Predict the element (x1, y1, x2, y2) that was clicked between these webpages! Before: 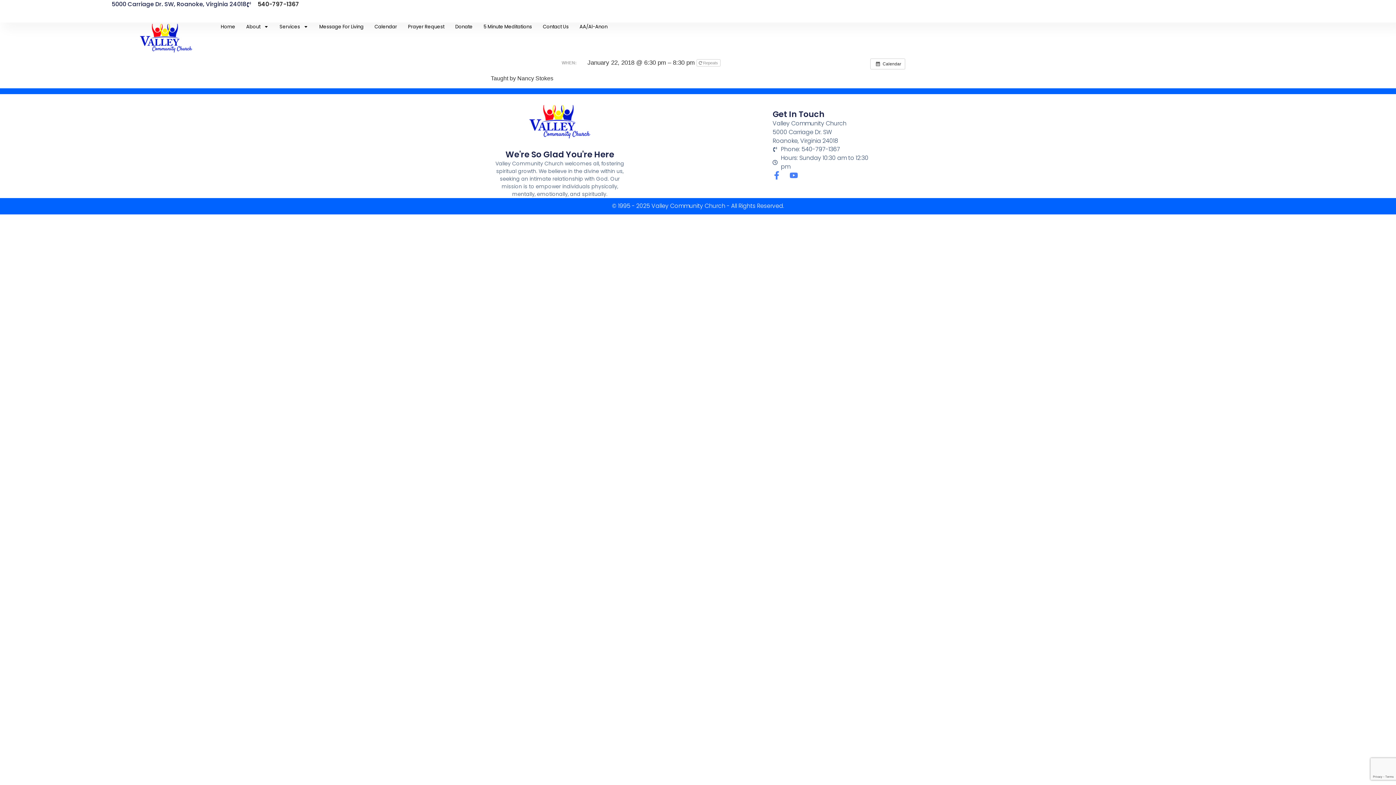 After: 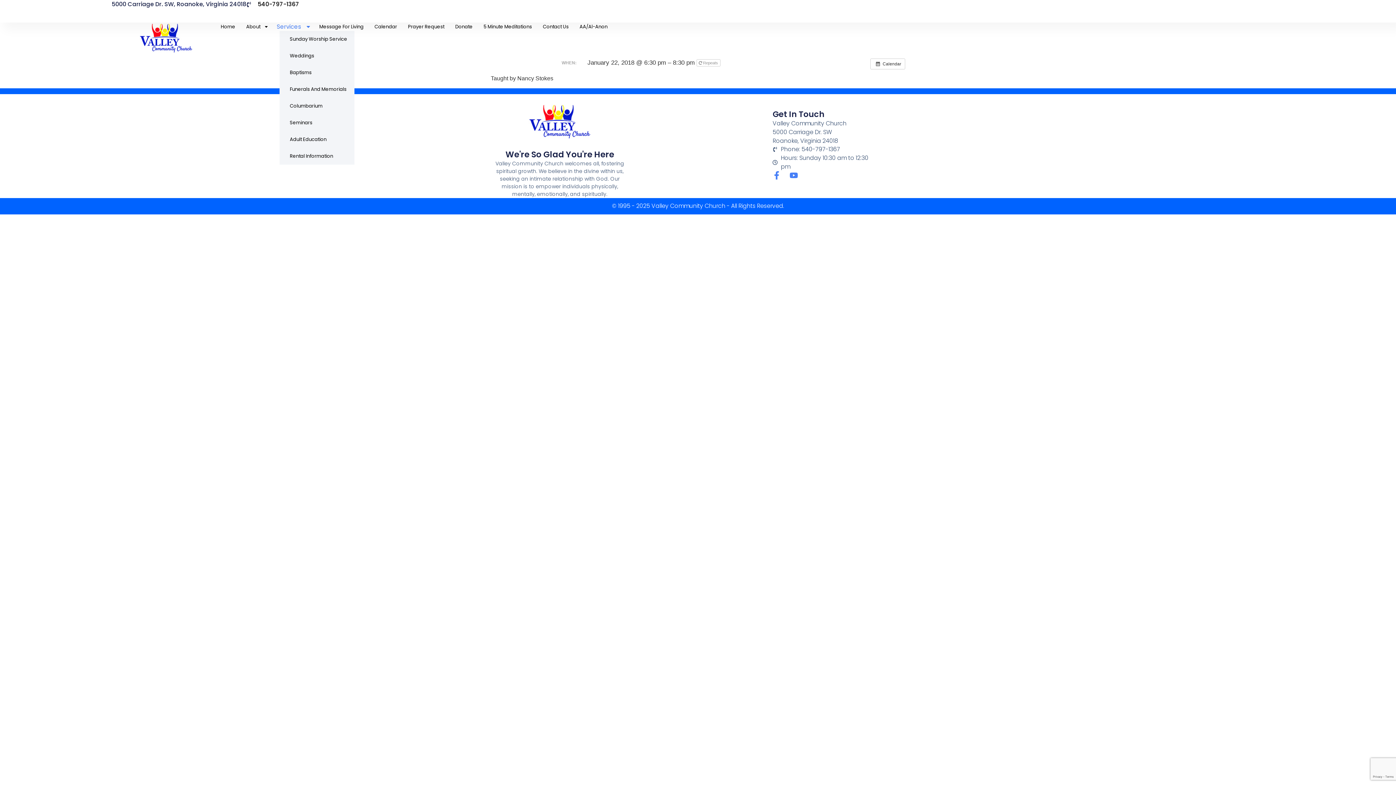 Action: label: Services bbox: (279, 22, 308, 30)